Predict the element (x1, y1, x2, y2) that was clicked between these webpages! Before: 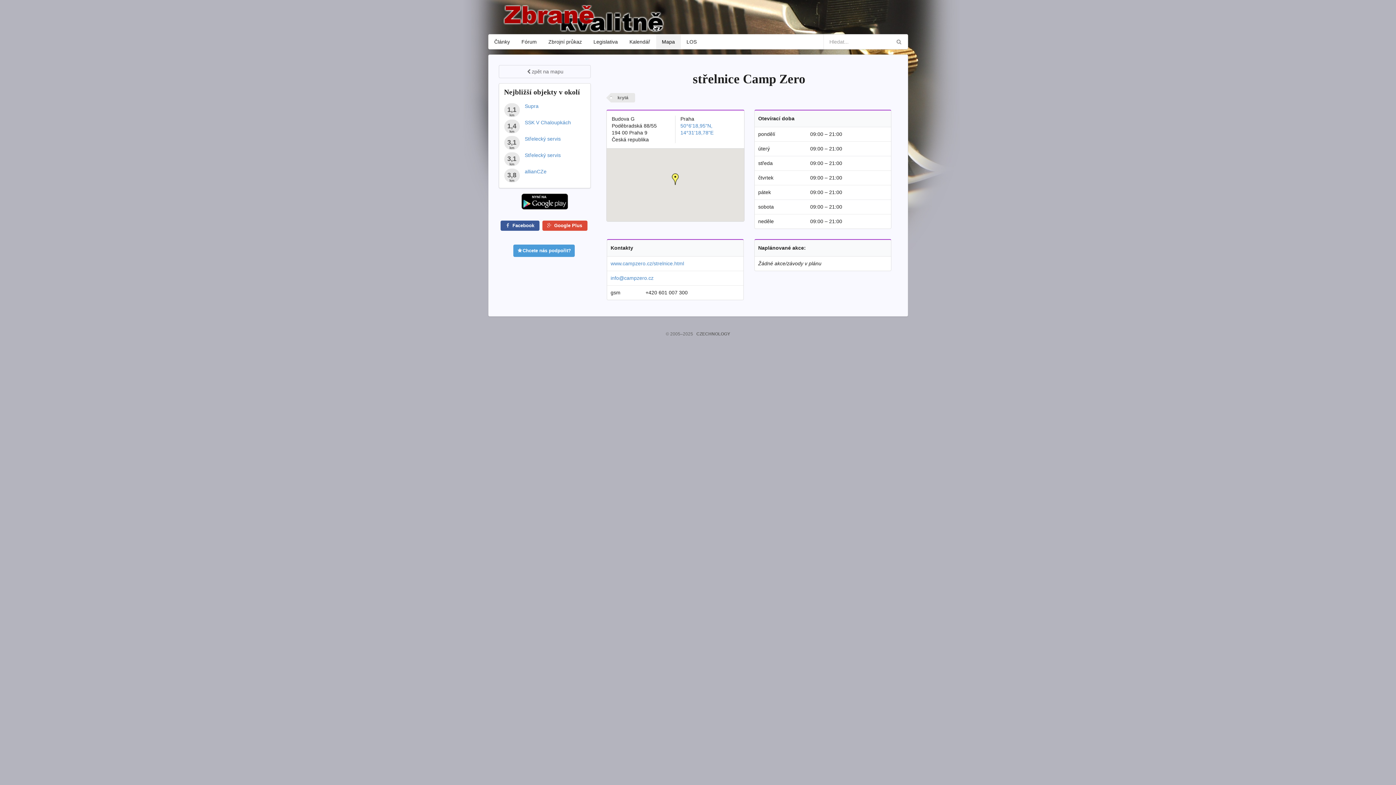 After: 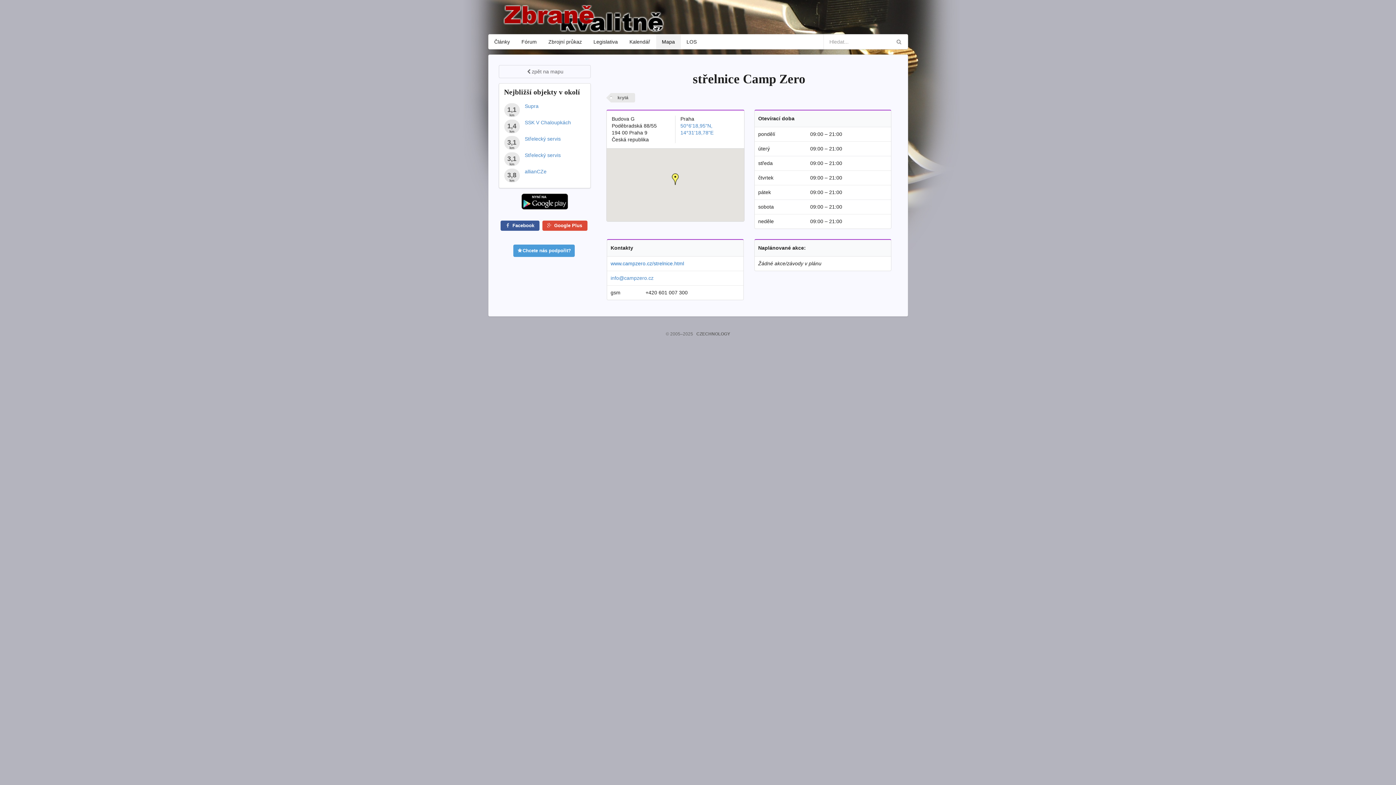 Action: bbox: (610, 260, 684, 266) label: www.campzero.cz/strelnice.html